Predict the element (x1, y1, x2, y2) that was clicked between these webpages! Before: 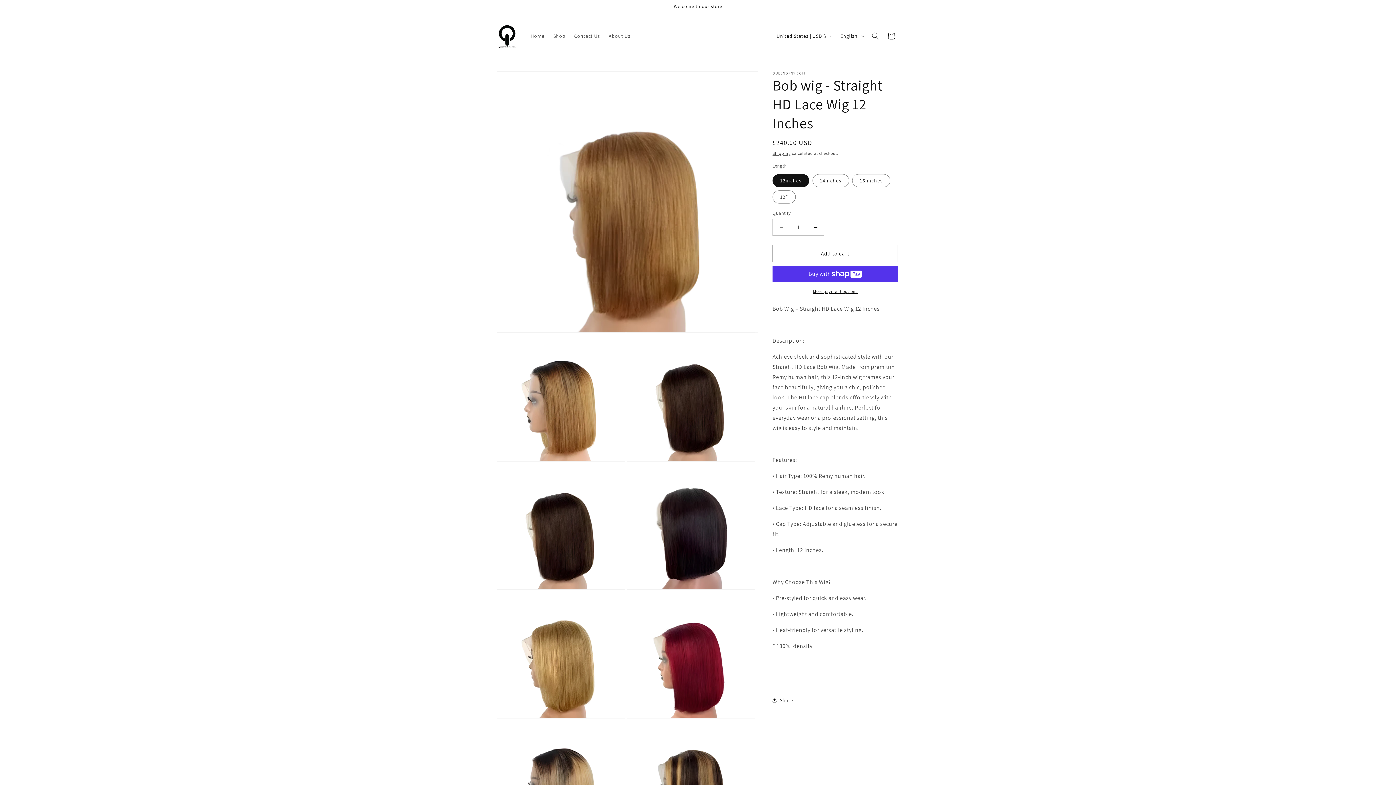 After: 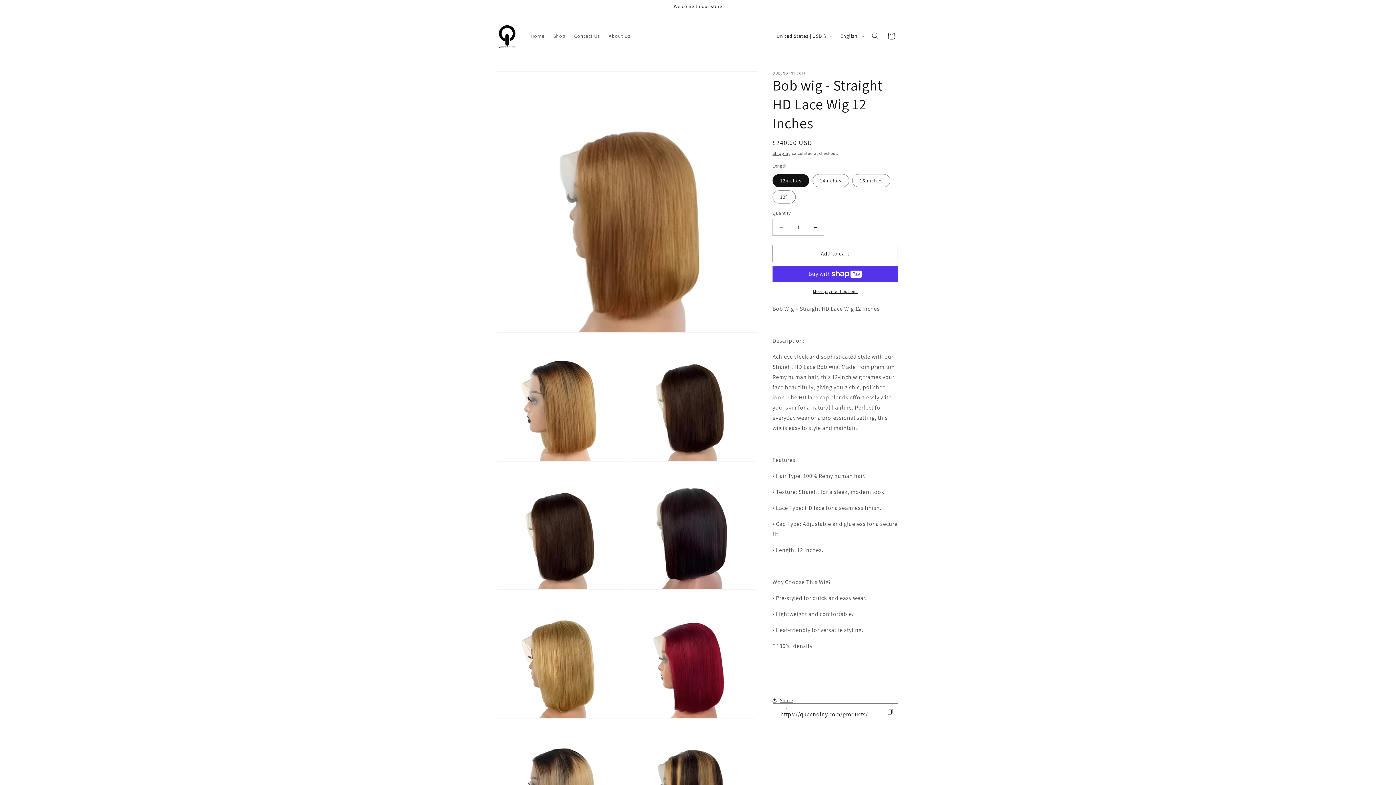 Action: label: Share bbox: (772, 692, 793, 708)